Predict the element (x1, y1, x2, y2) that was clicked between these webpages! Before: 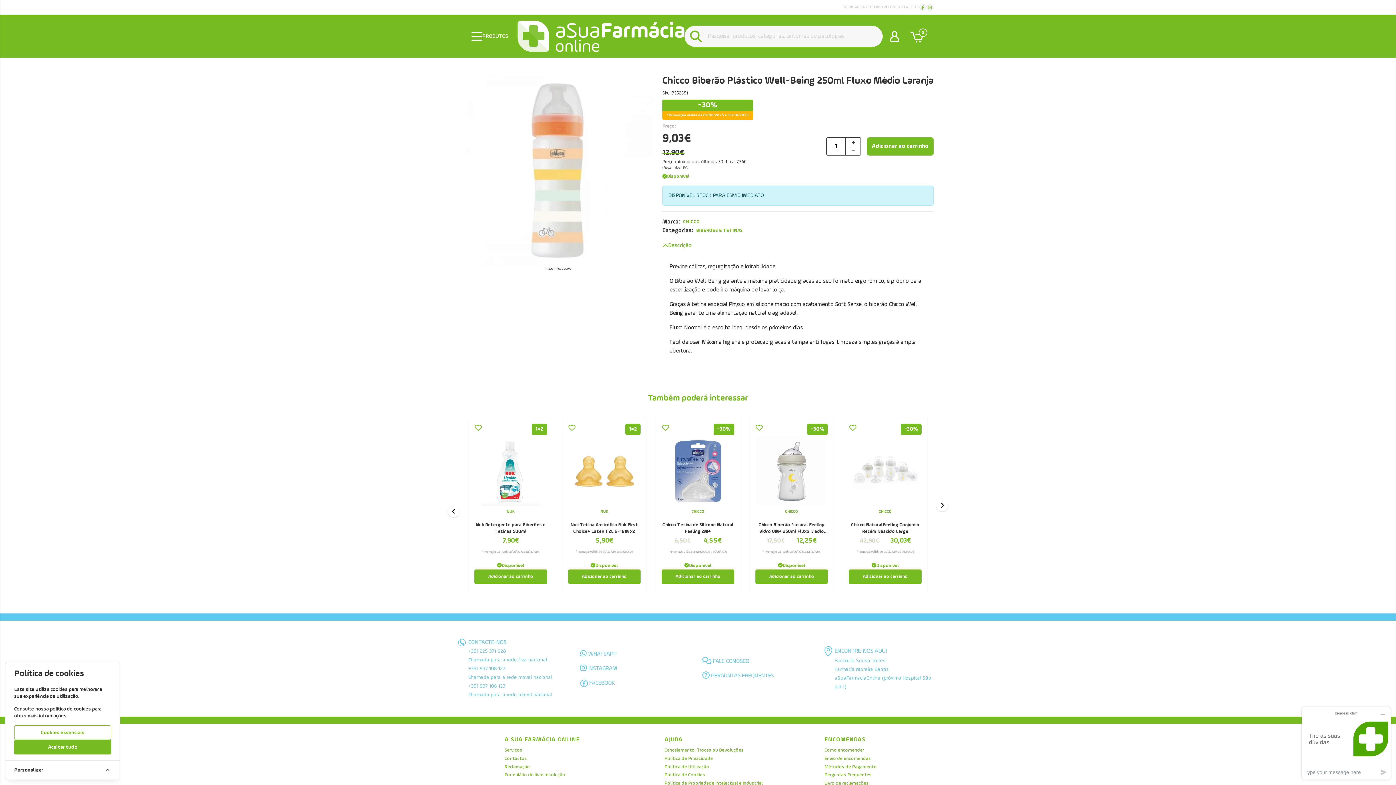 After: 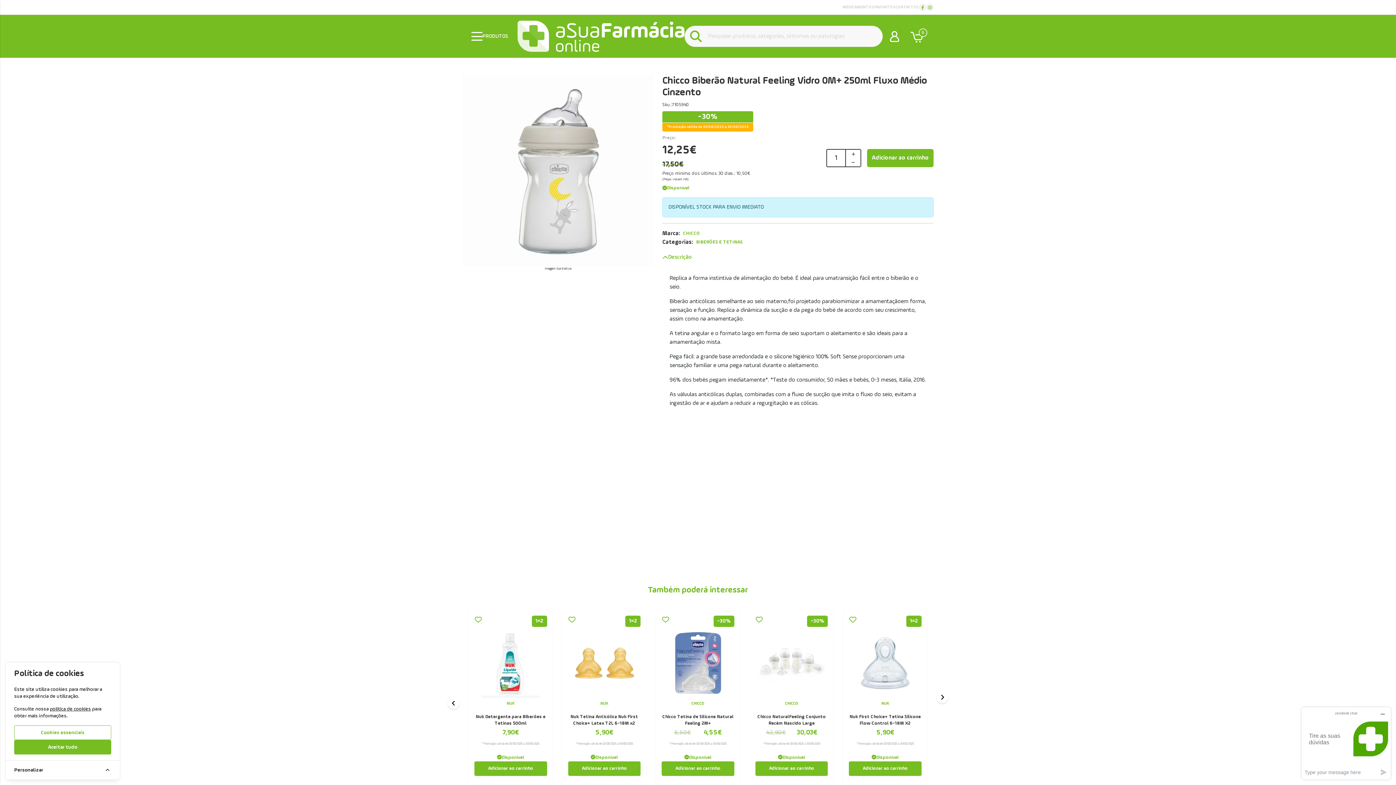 Action: bbox: (755, 522, 828, 534) label: Chicco Biberão Natural Feeling Vidro 0M+ 250ml Fluxo Médio Cinzento